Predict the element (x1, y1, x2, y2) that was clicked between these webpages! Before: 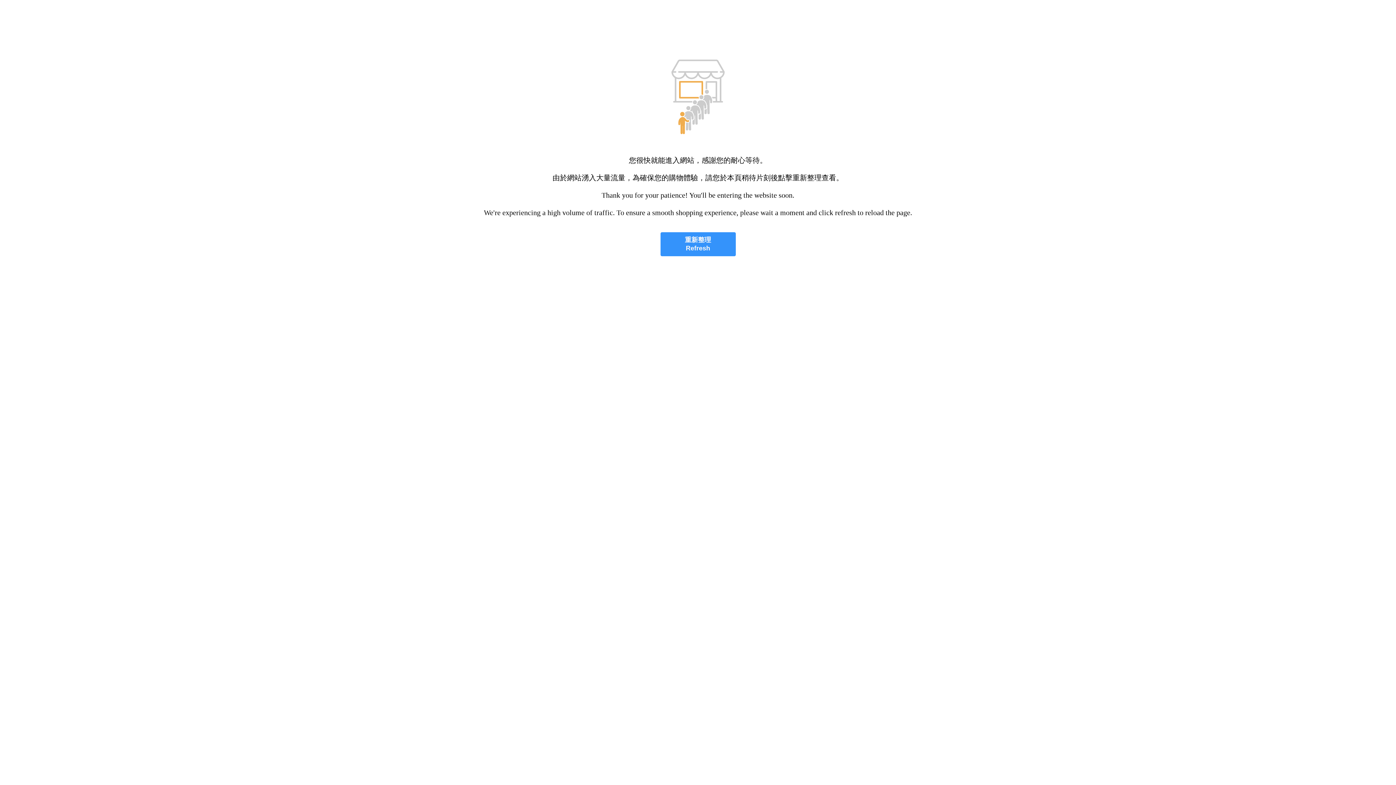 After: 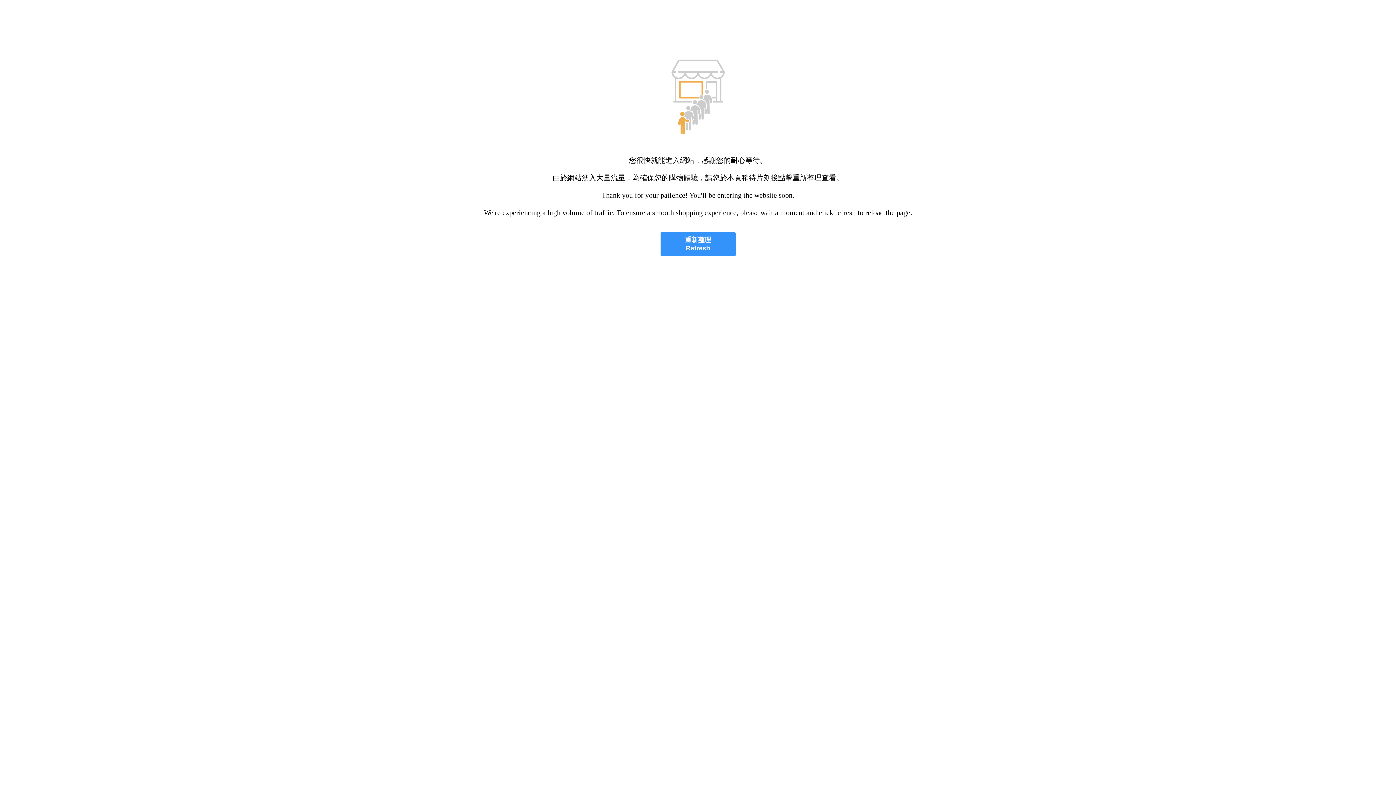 Action: bbox: (660, 232, 735, 256) label: 重新整理
Refresh